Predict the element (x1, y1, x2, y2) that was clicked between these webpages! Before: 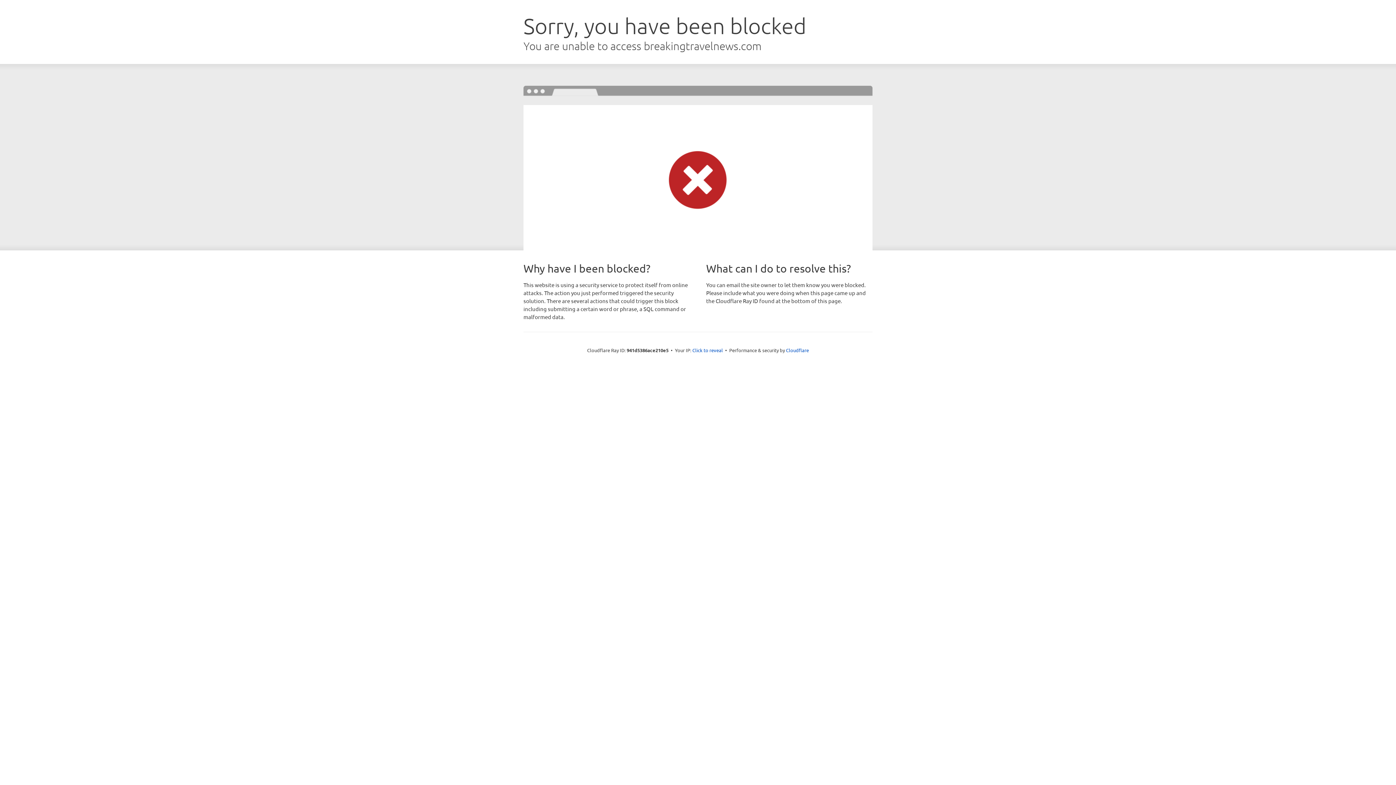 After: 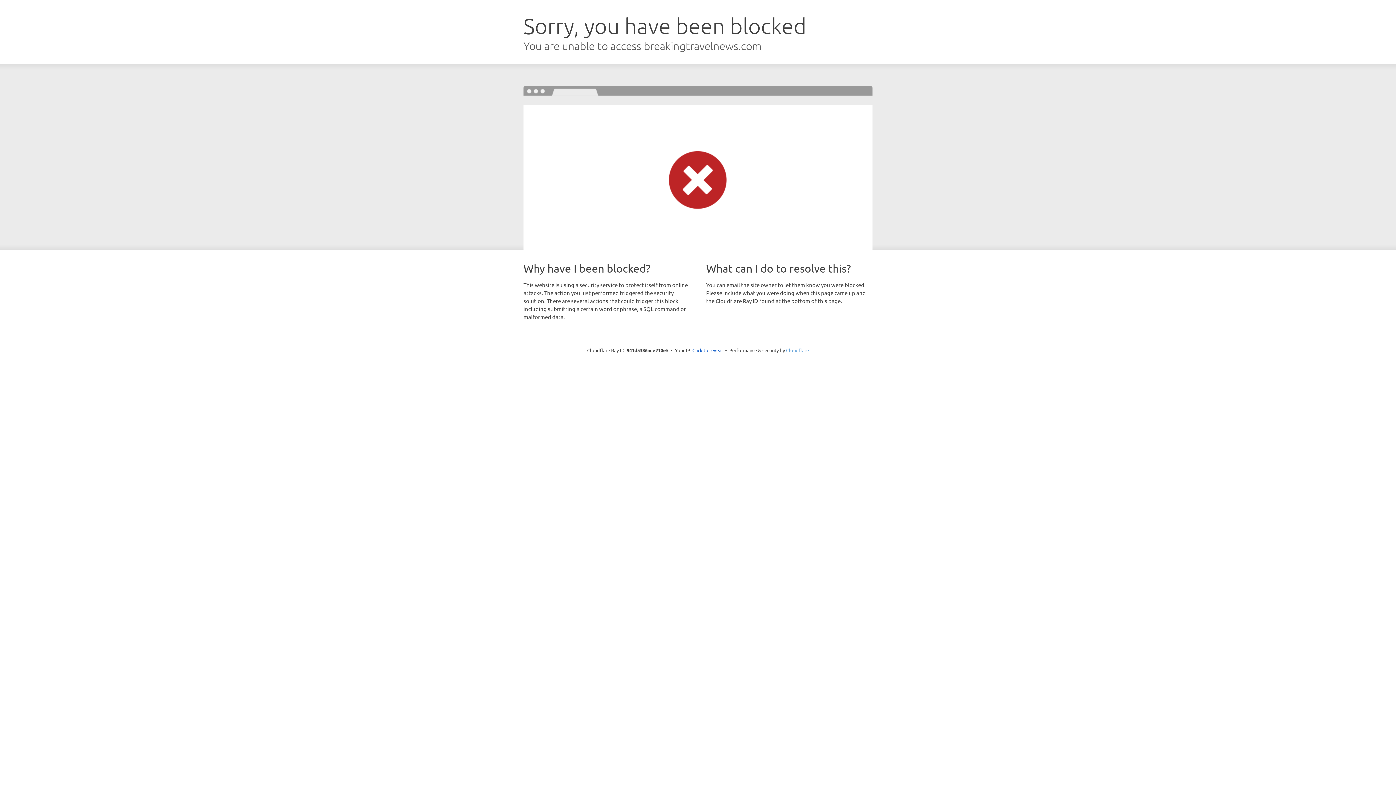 Action: label: Cloudflare bbox: (786, 347, 809, 353)